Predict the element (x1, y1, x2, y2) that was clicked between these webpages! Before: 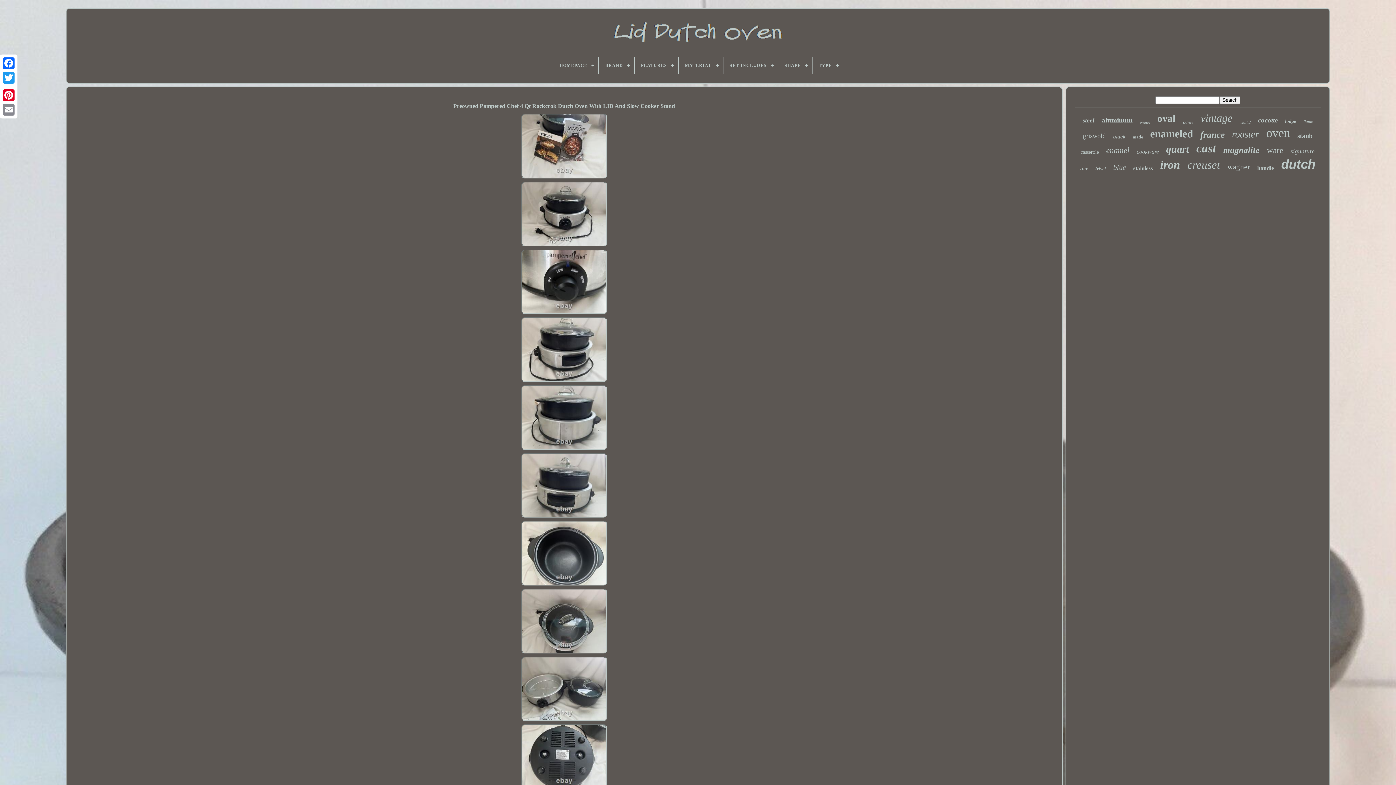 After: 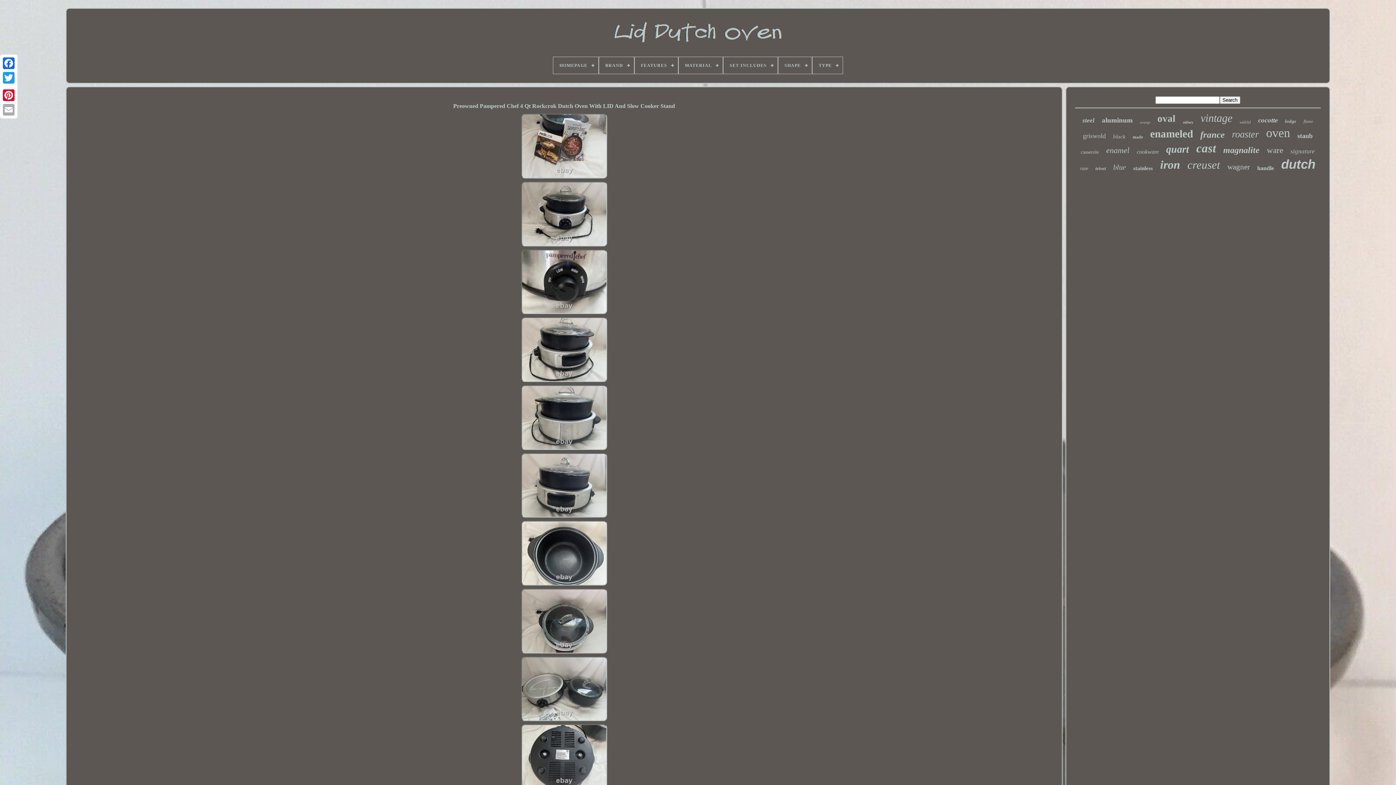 Action: bbox: (1, 102, 16, 117)